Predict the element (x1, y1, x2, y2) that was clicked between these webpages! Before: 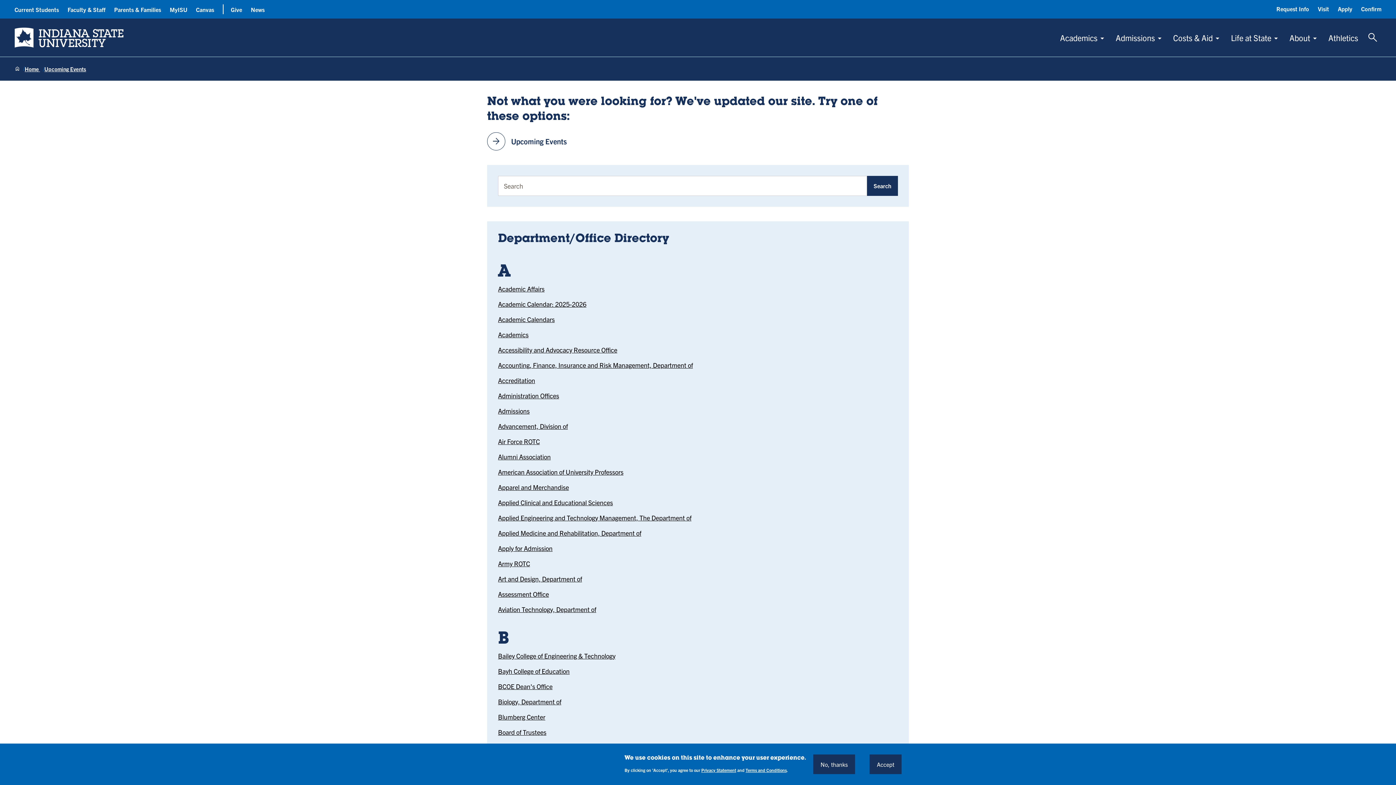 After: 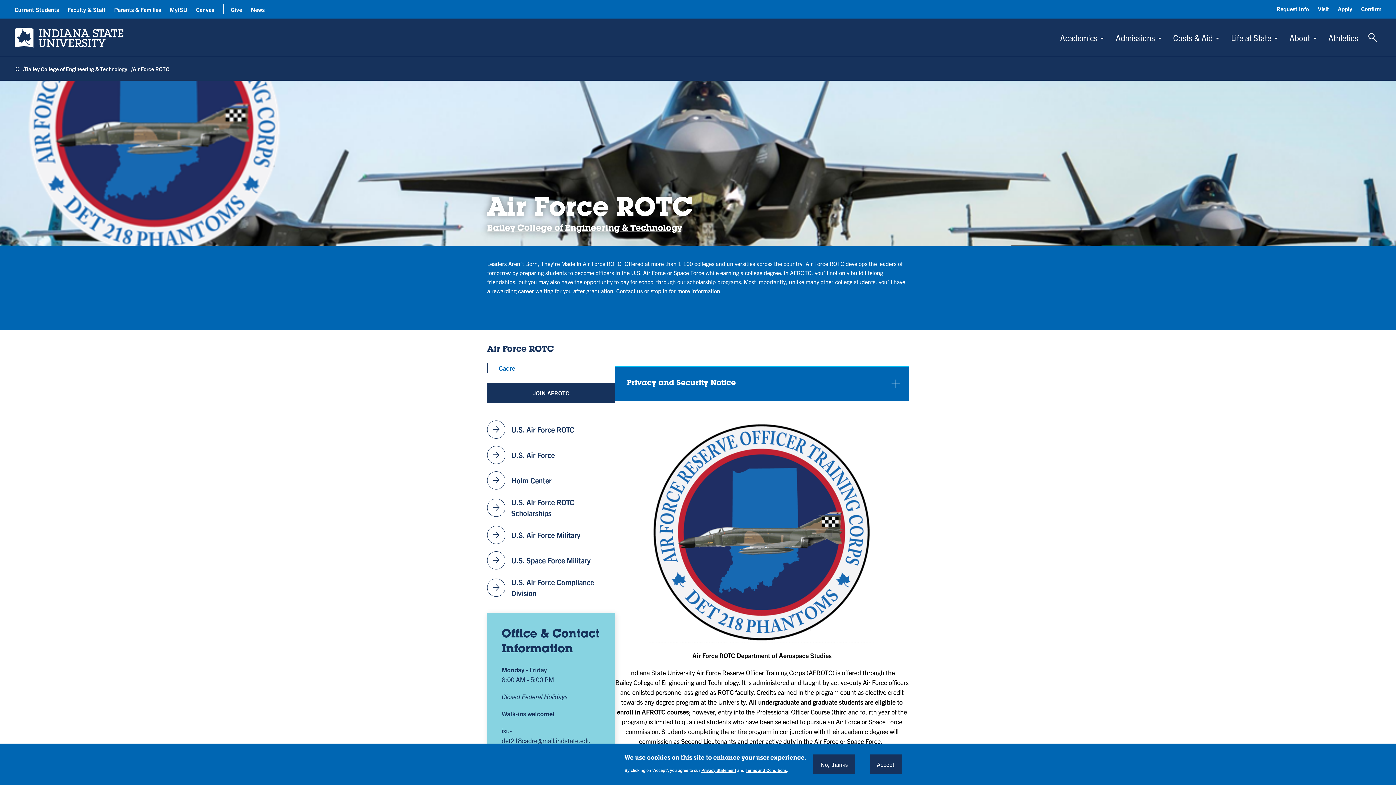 Action: label: Air Force ROTC bbox: (498, 437, 540, 445)